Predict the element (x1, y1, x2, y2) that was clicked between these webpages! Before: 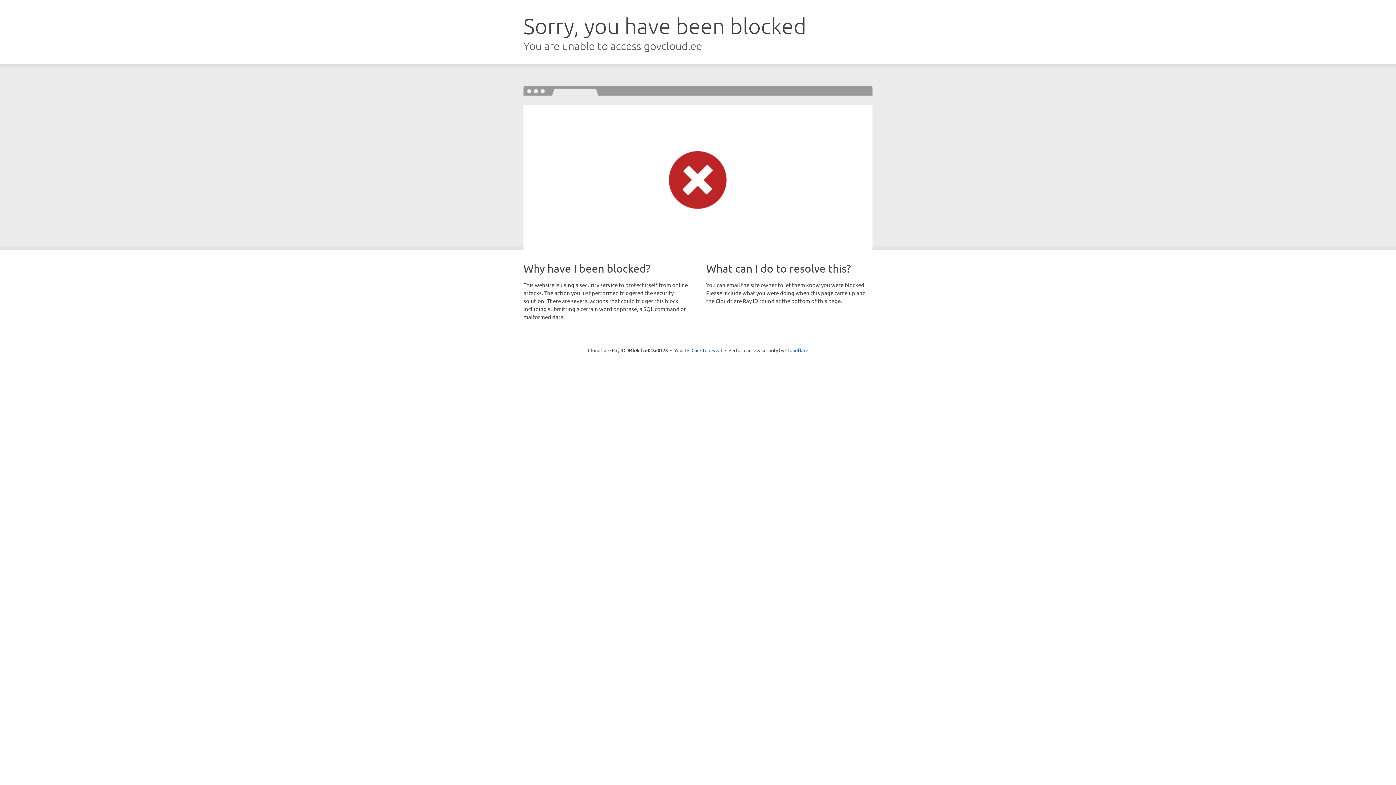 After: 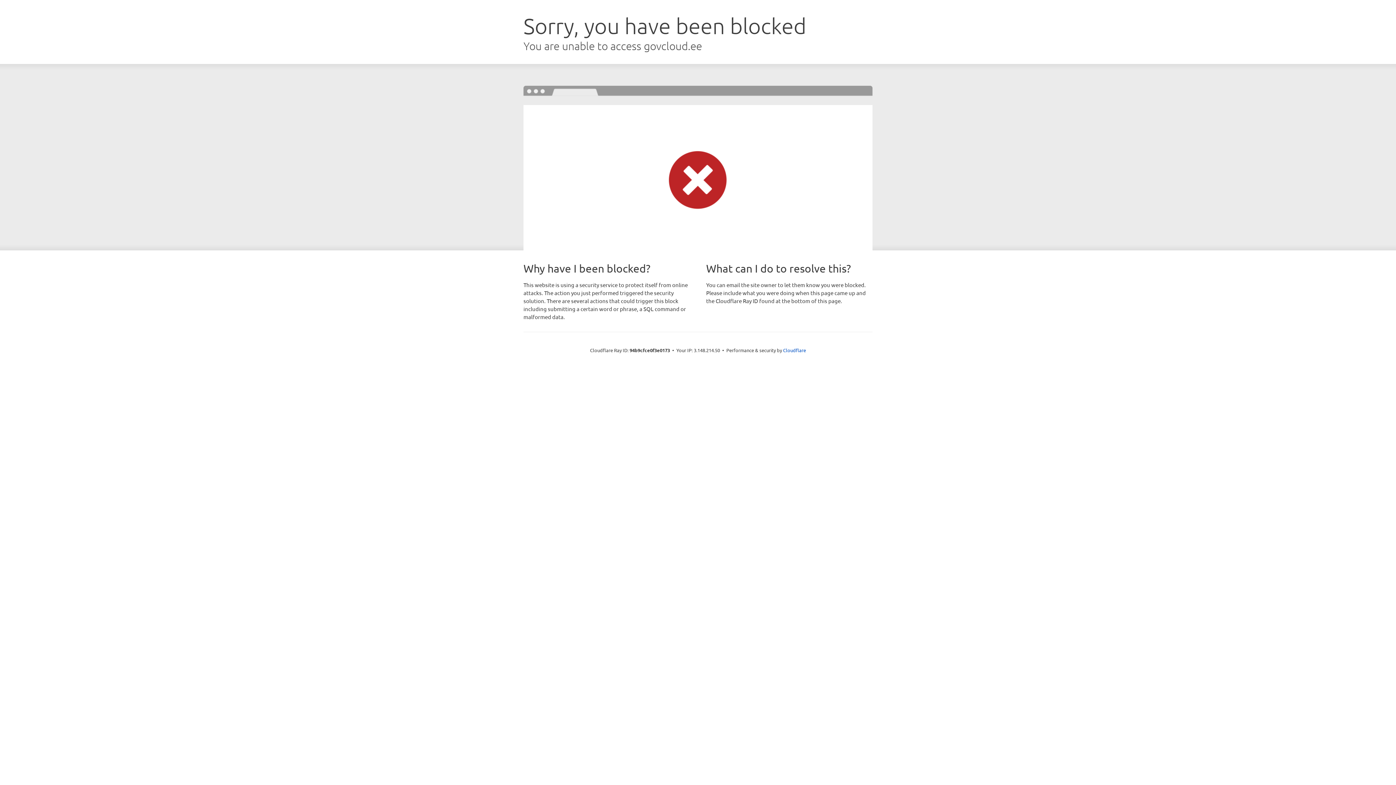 Action: bbox: (691, 346, 722, 353) label: Click to reveal